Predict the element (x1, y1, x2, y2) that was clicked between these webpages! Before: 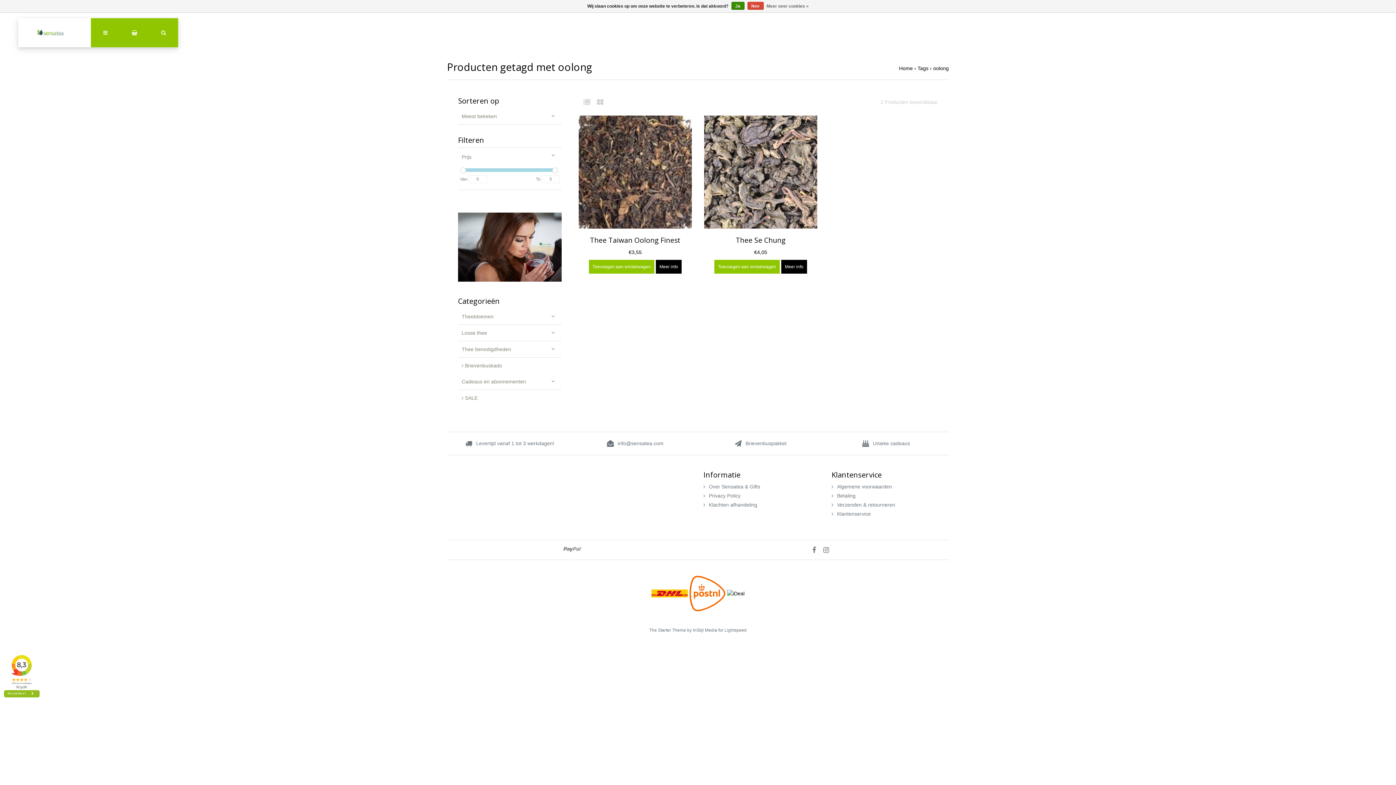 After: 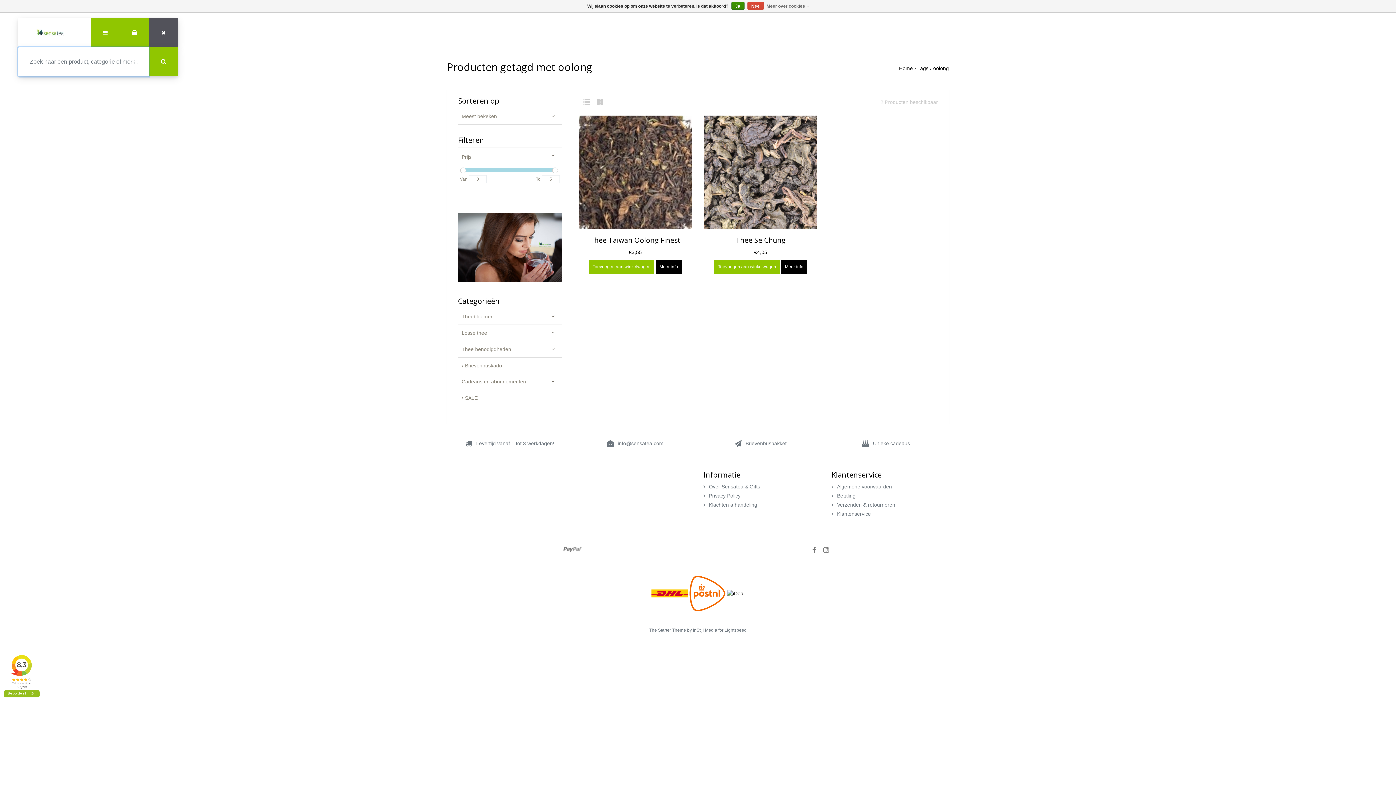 Action: bbox: (149, 18, 178, 47)